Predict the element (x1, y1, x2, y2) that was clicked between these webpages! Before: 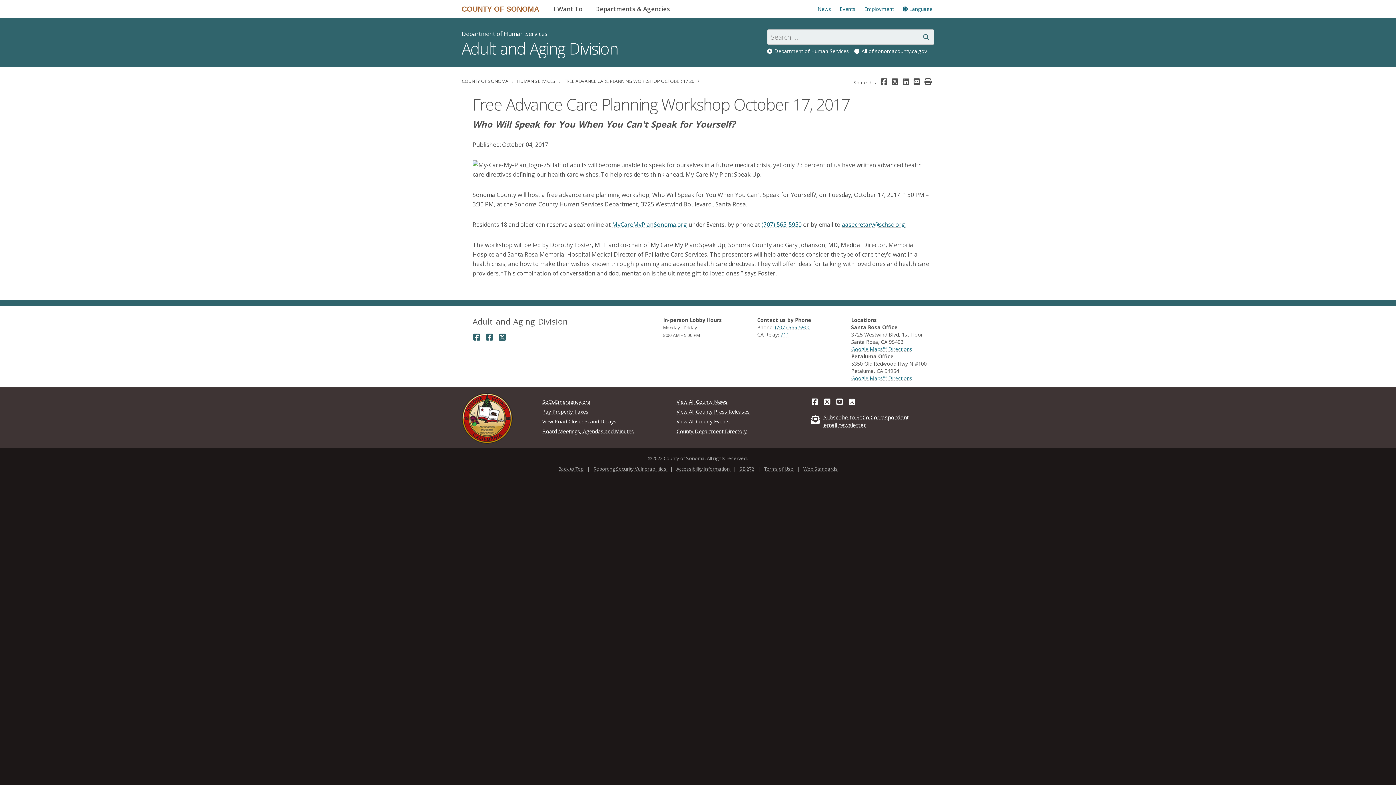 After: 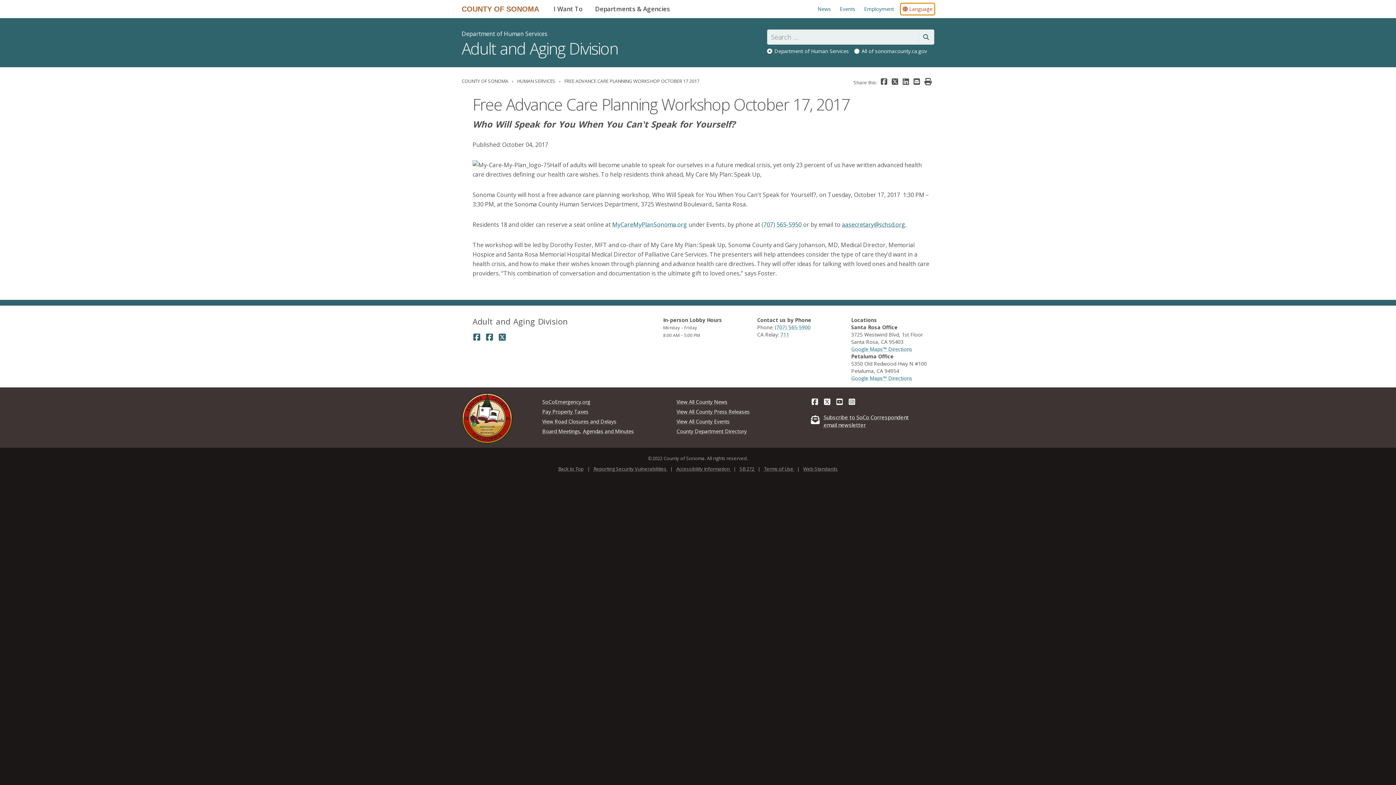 Action: label:  Language bbox: (901, 3, 934, 14)